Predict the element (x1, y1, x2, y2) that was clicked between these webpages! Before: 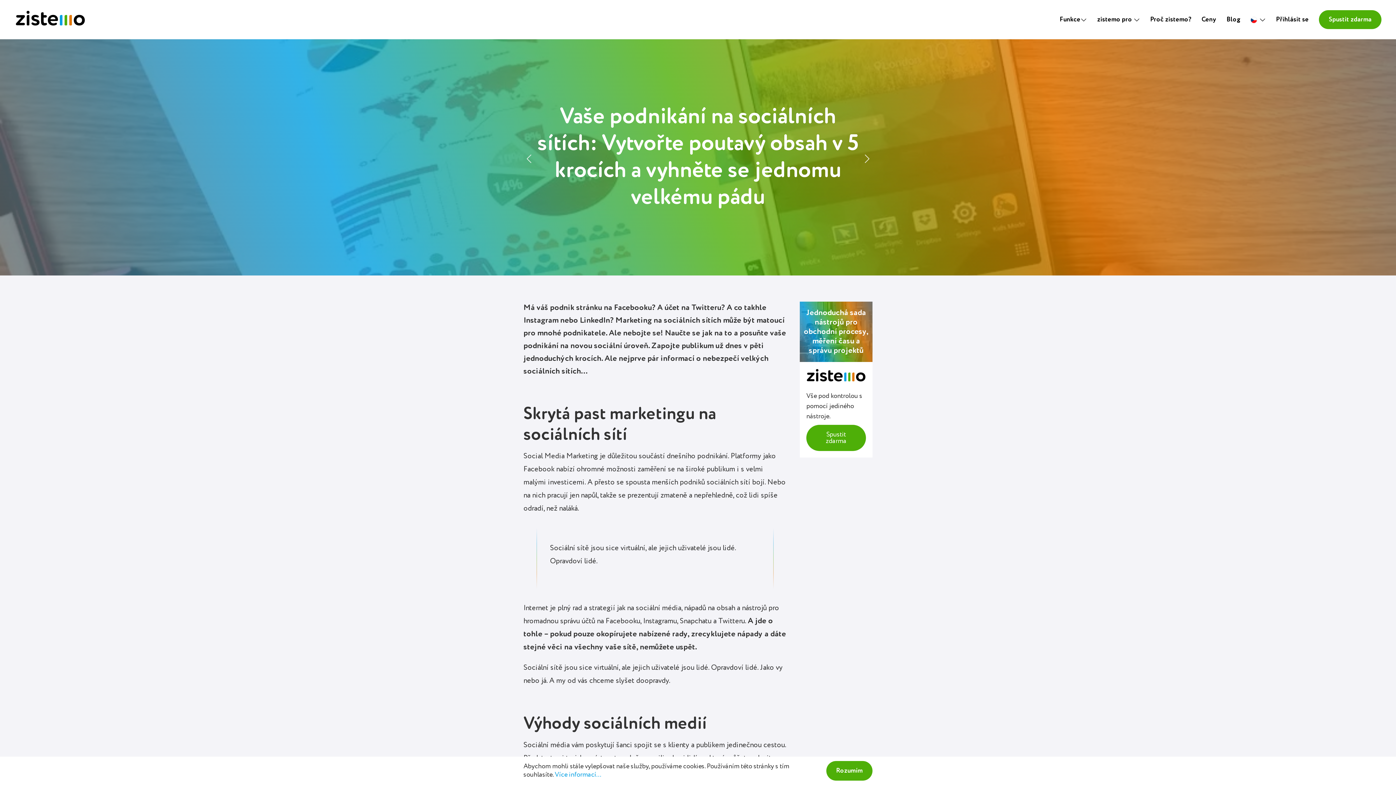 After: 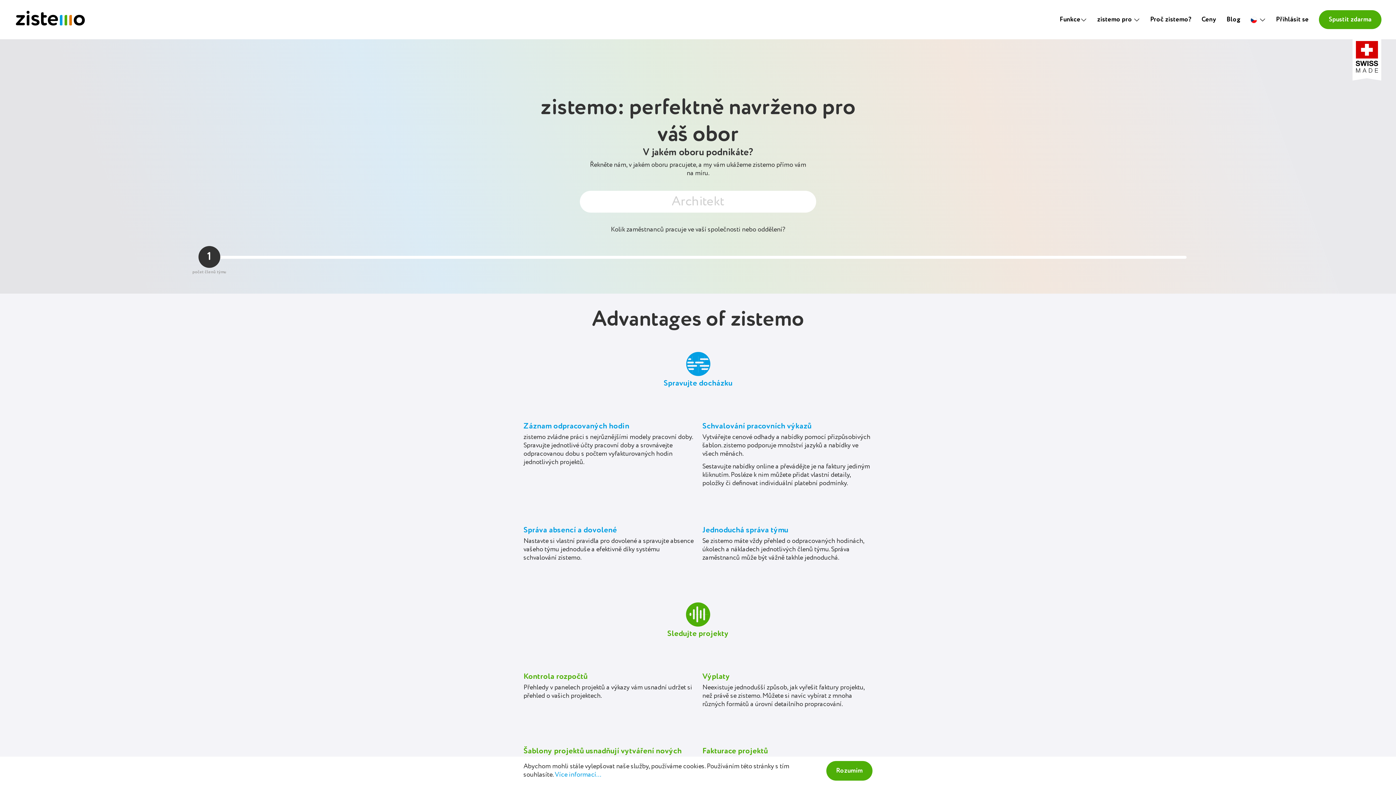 Action: label: zistemo pro  bbox: (1097, 16, 1140, 23)